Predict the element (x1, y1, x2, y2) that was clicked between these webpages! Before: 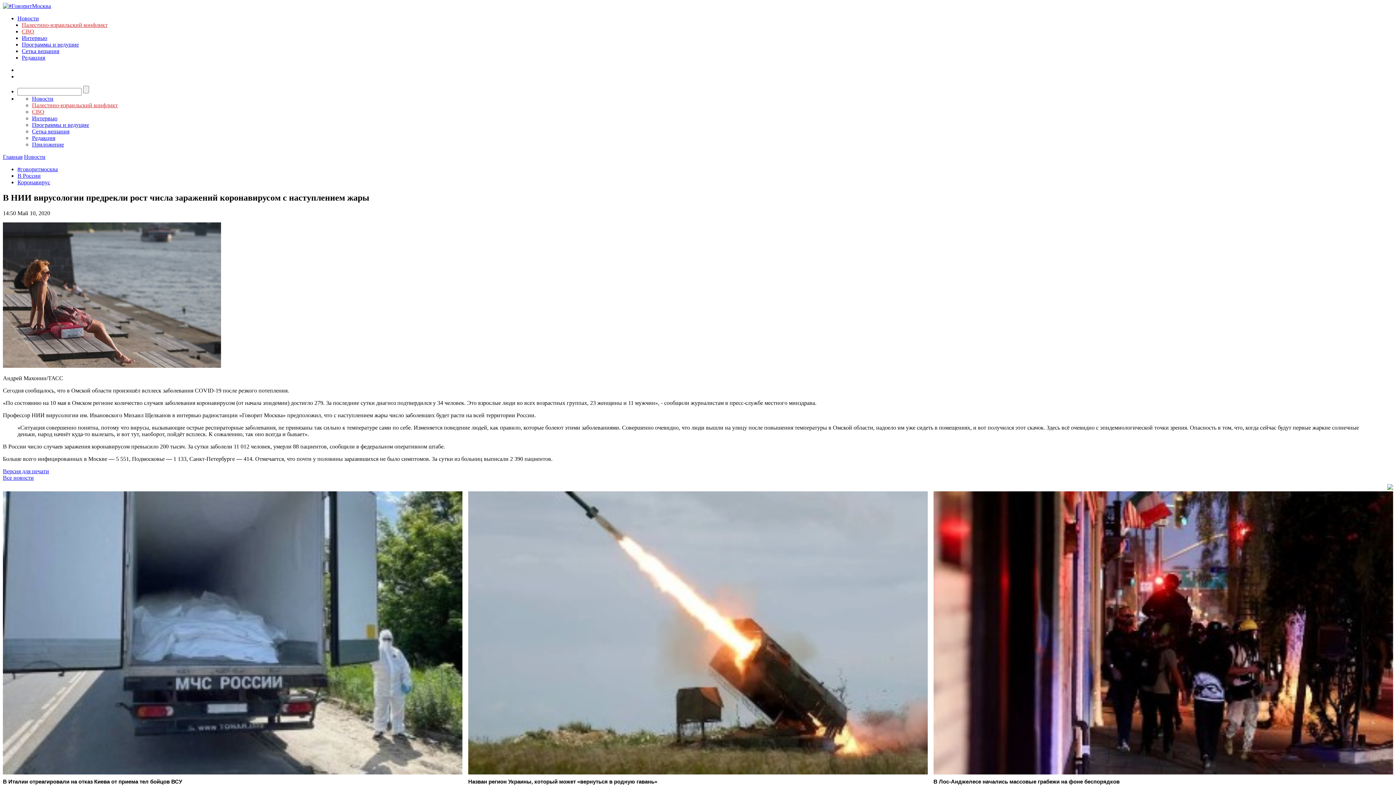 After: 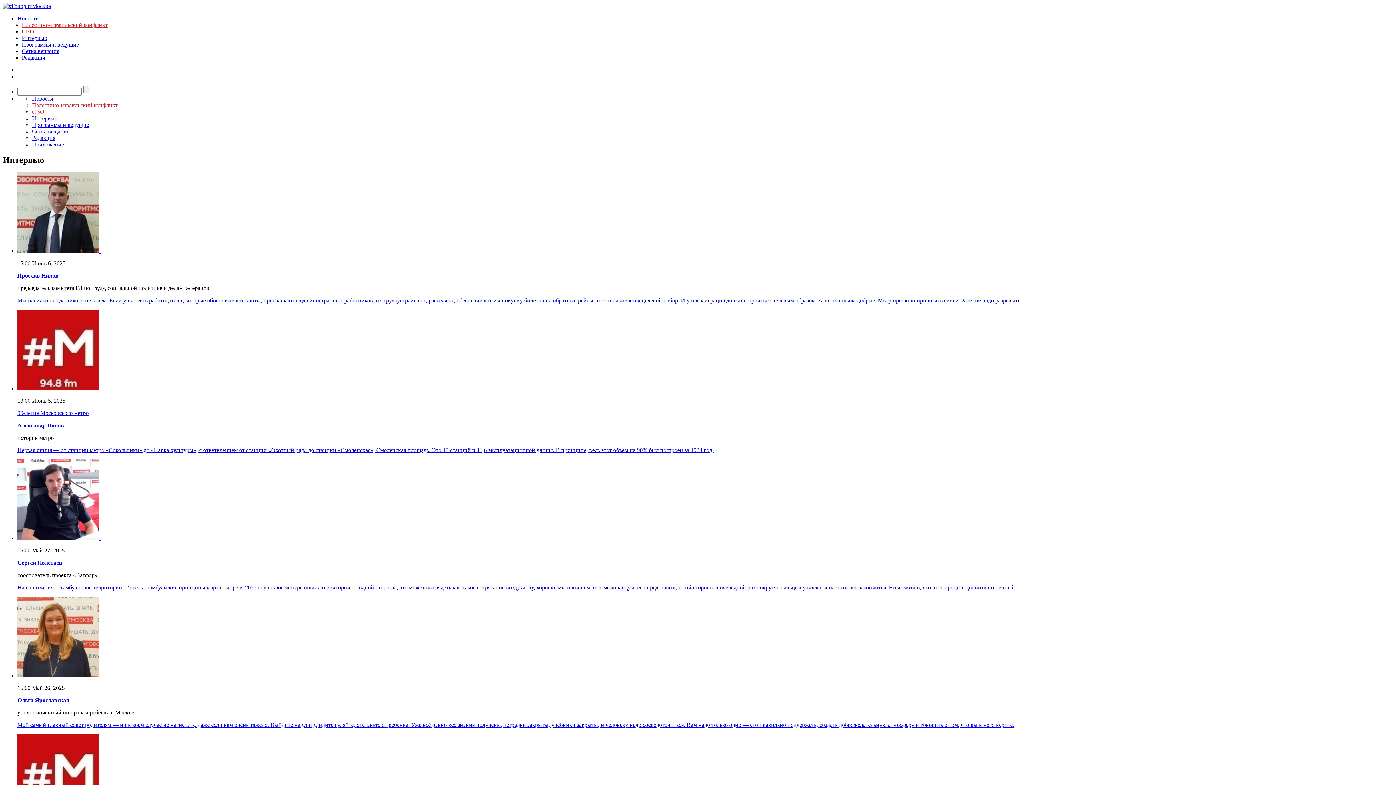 Action: bbox: (21, 34, 47, 41) label: Интервью